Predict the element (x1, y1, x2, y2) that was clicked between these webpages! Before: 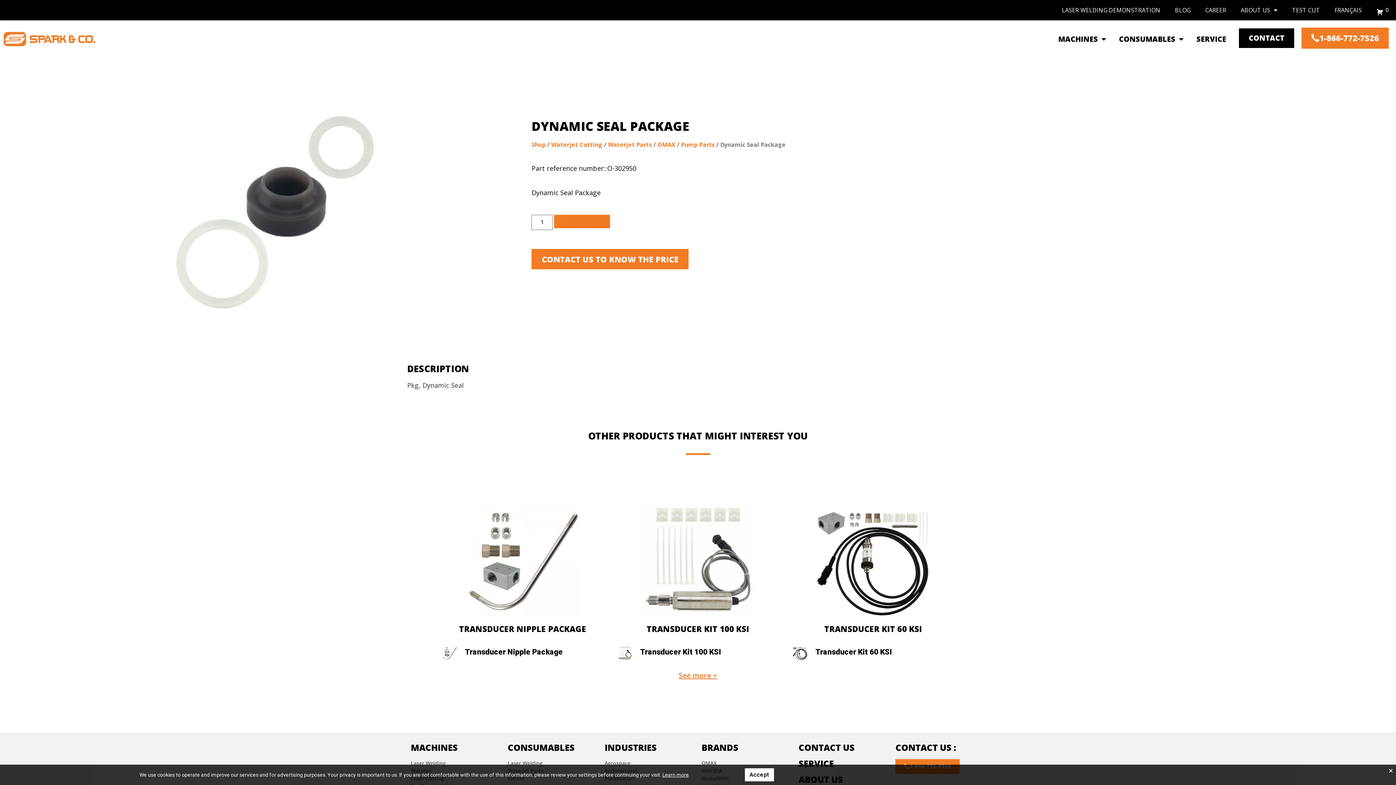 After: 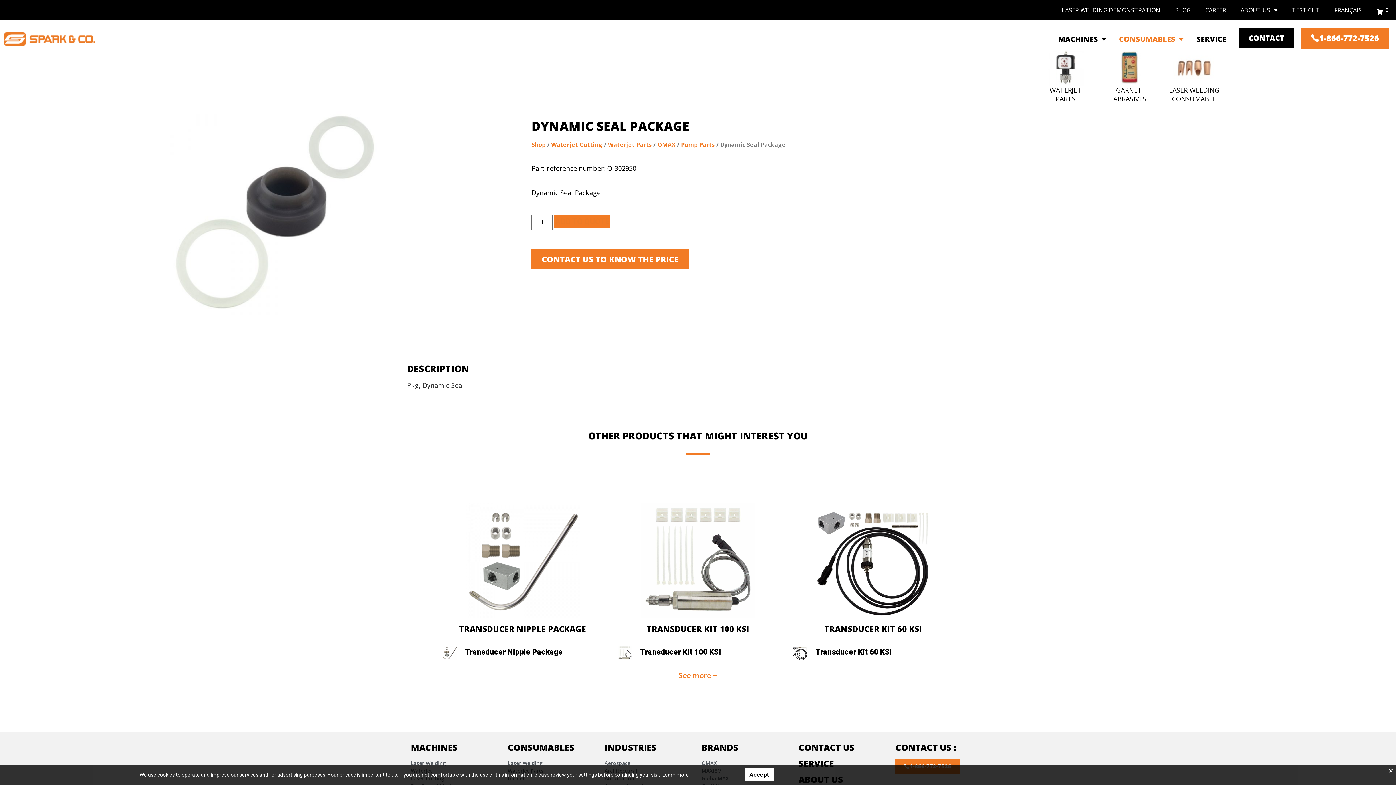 Action: label: CONSUMABLES bbox: (1119, 34, 1196, 44)